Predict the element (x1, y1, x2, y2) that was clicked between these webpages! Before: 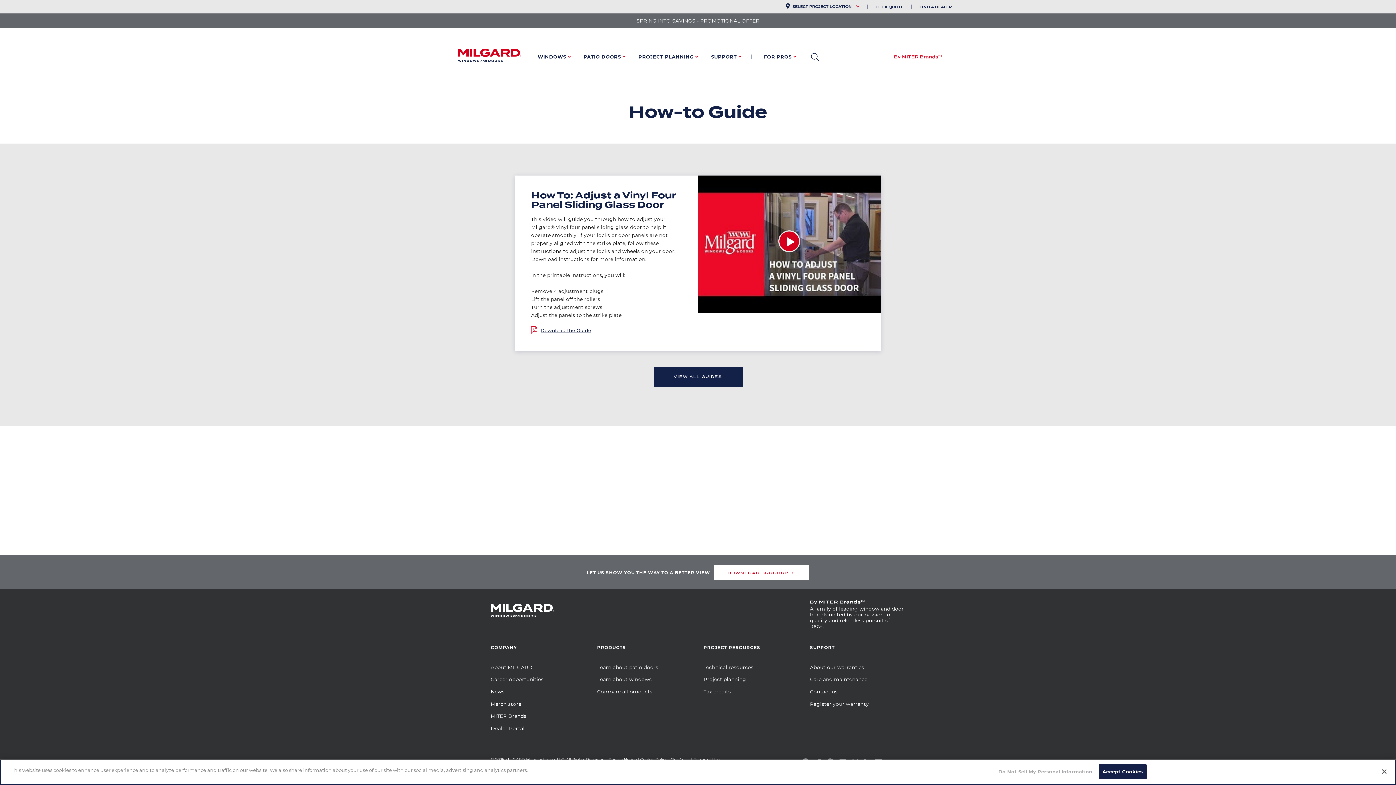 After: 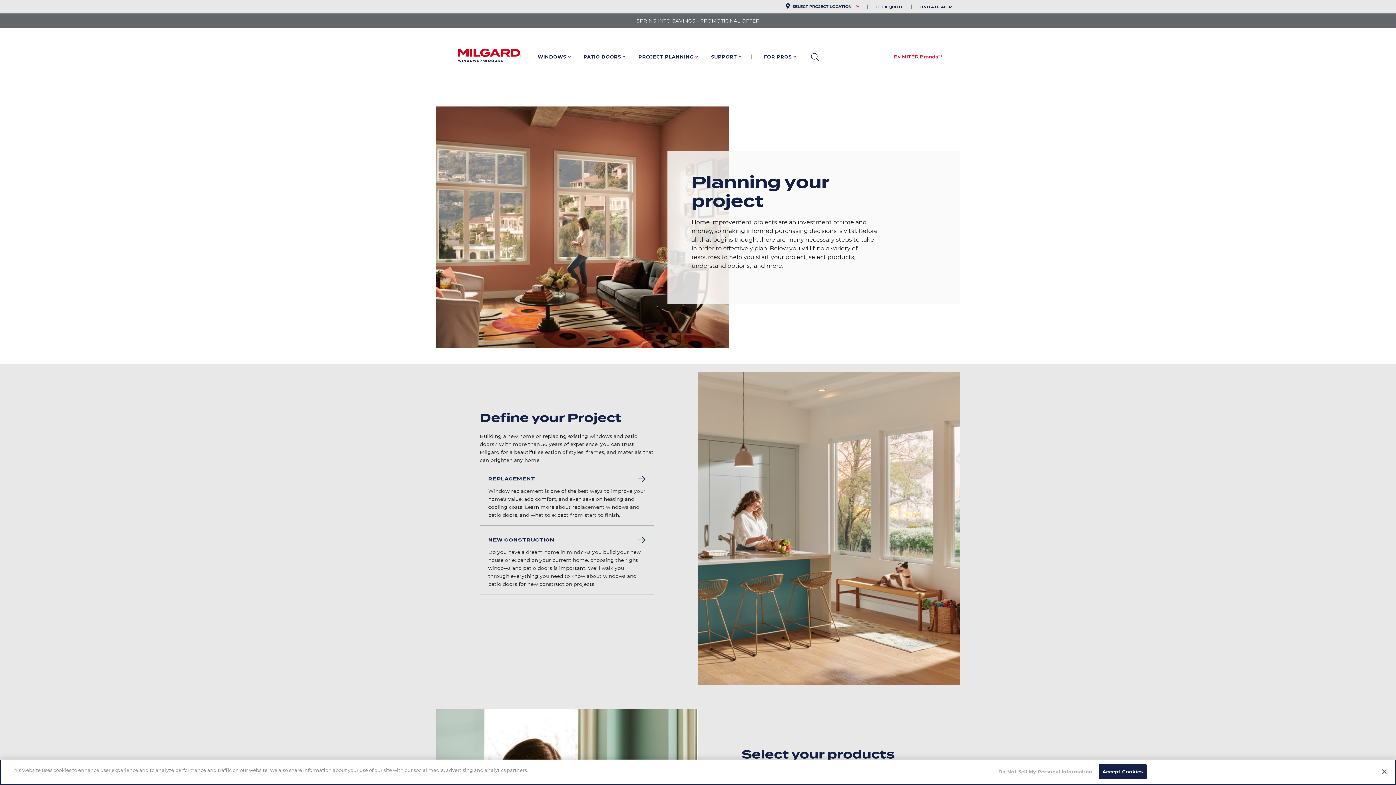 Action: label: Project planning bbox: (703, 676, 746, 682)